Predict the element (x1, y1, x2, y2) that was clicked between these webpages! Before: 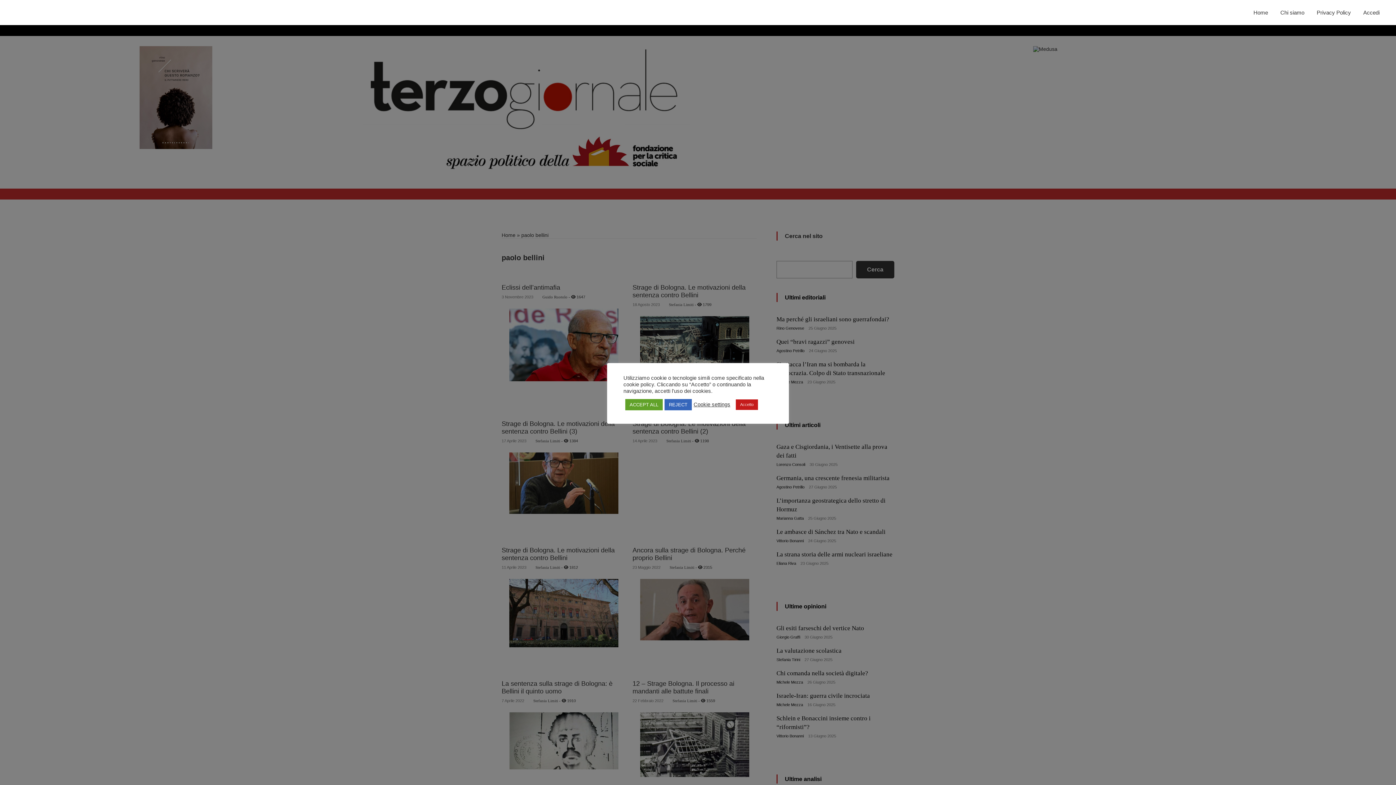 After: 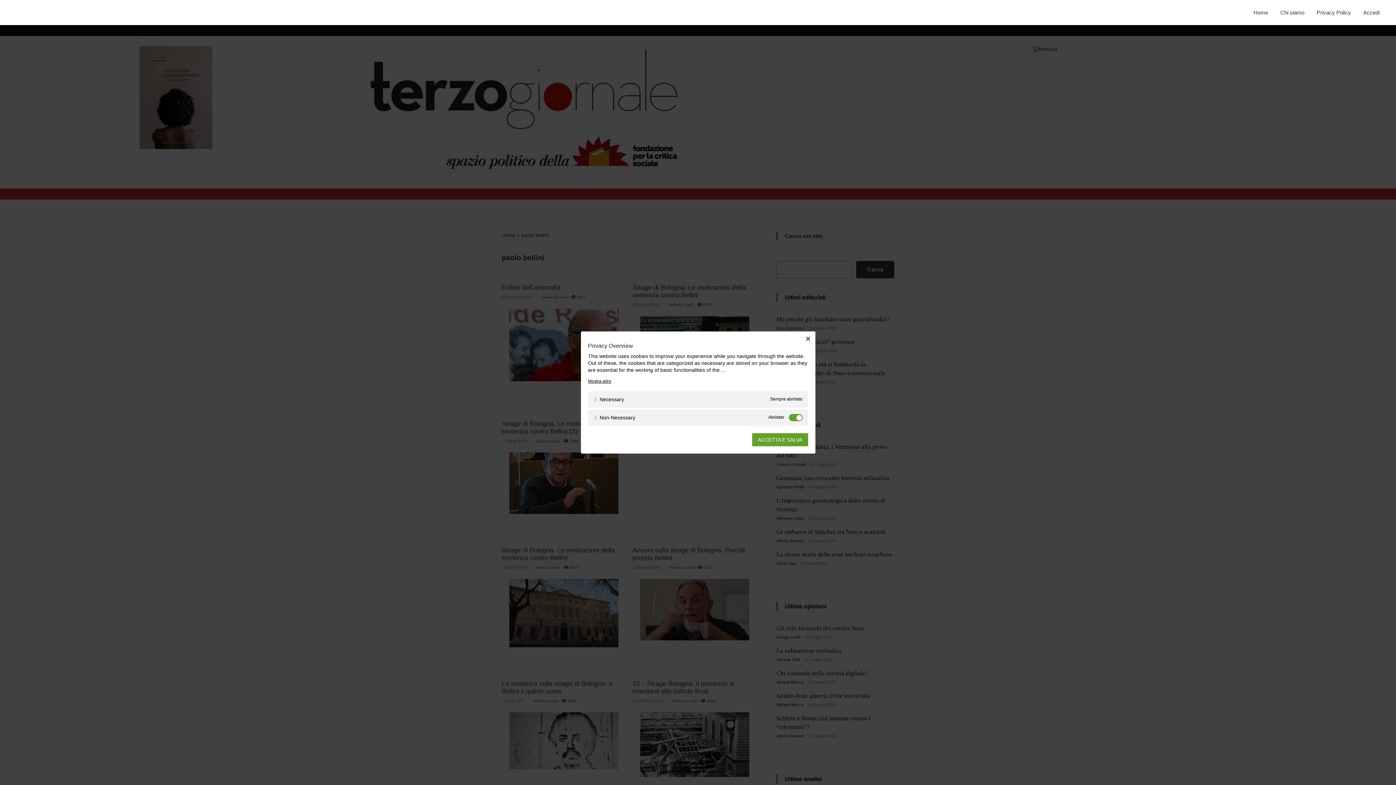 Action: label: Cookie settings bbox: (693, 401, 730, 408)